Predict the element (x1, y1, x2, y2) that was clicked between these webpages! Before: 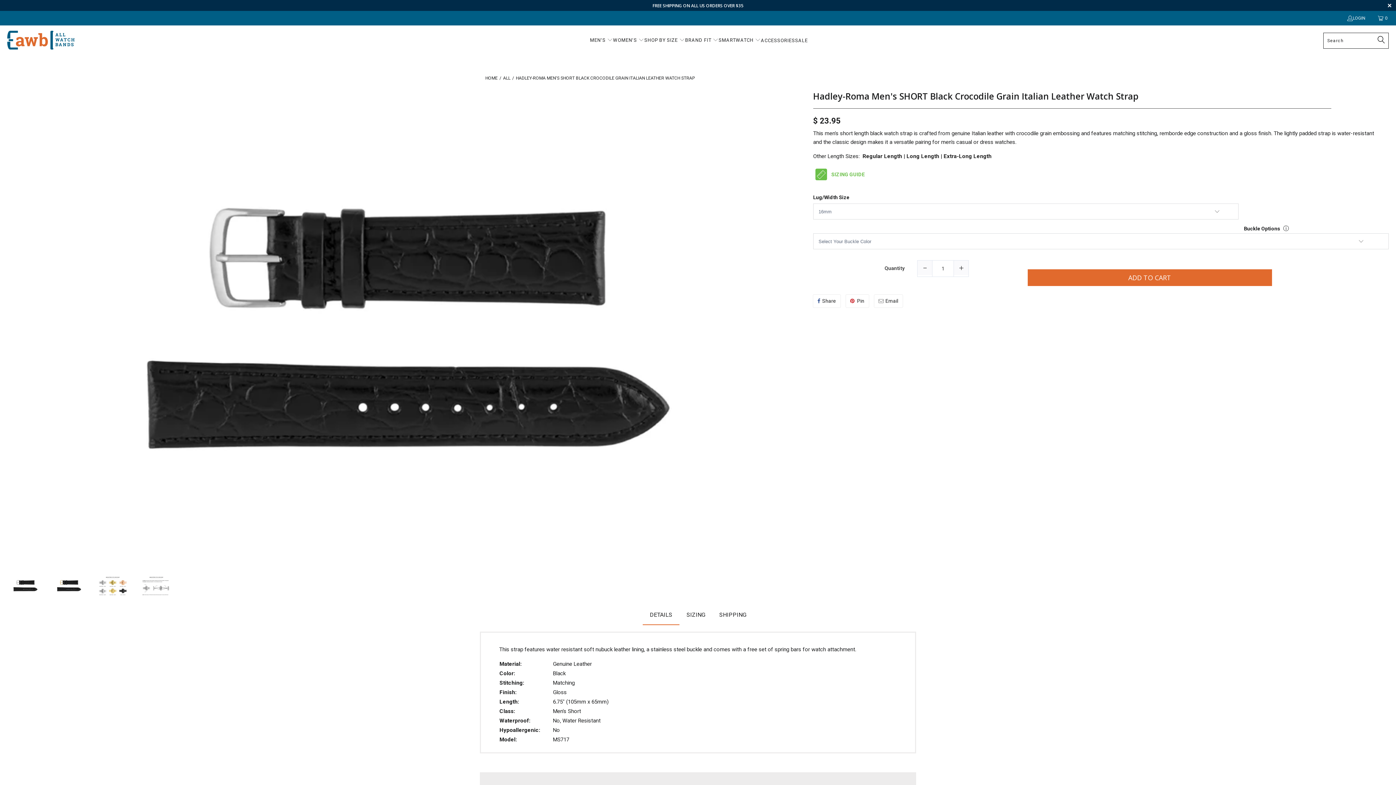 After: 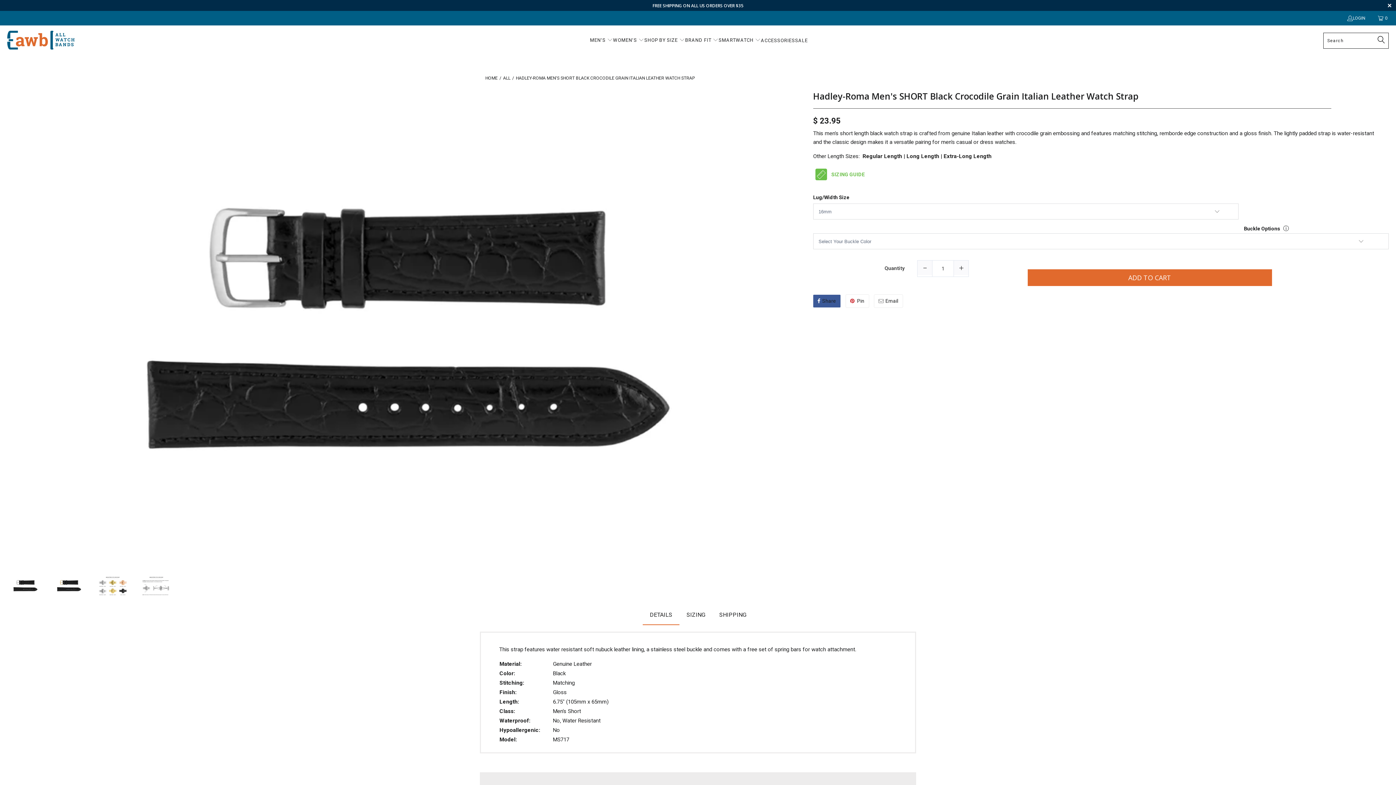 Action: label: Share bbox: (813, 294, 840, 307)